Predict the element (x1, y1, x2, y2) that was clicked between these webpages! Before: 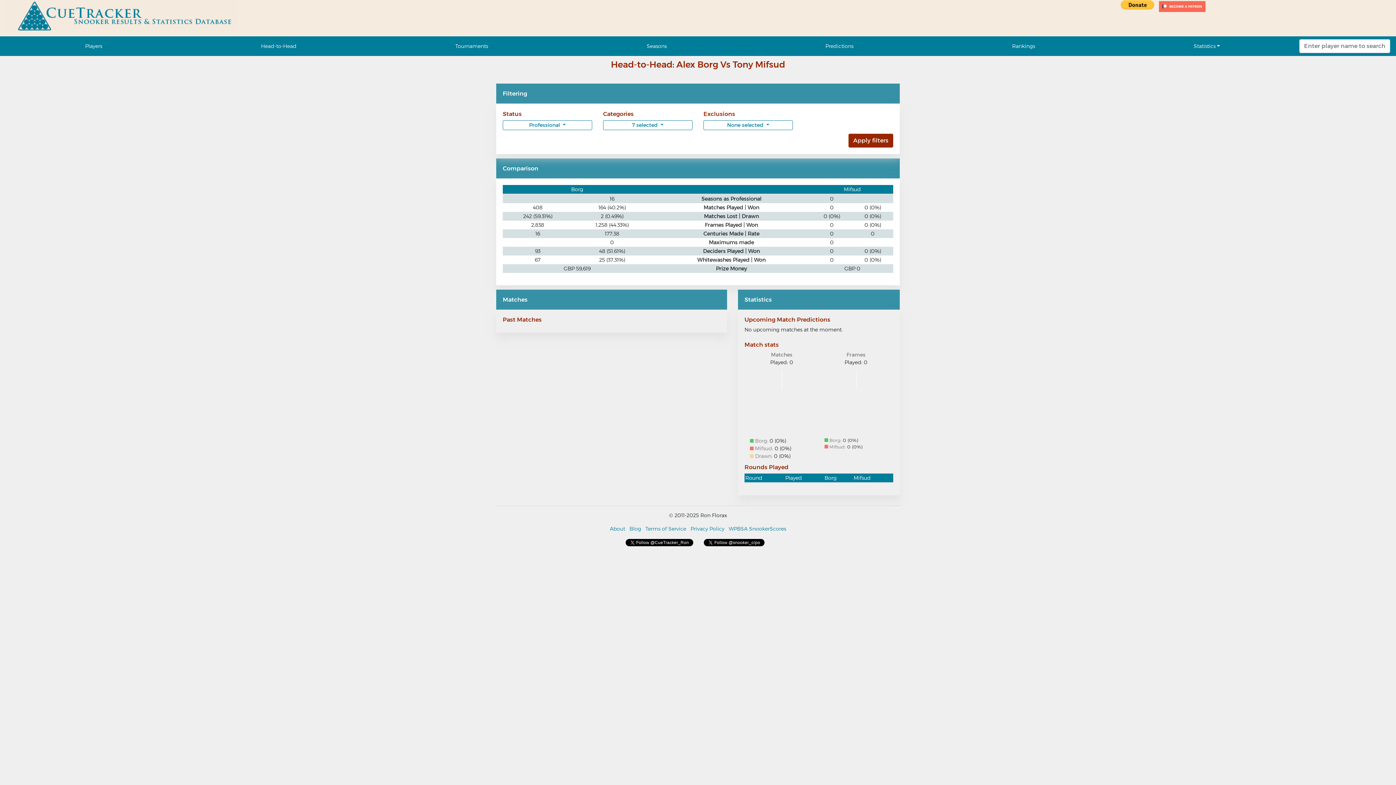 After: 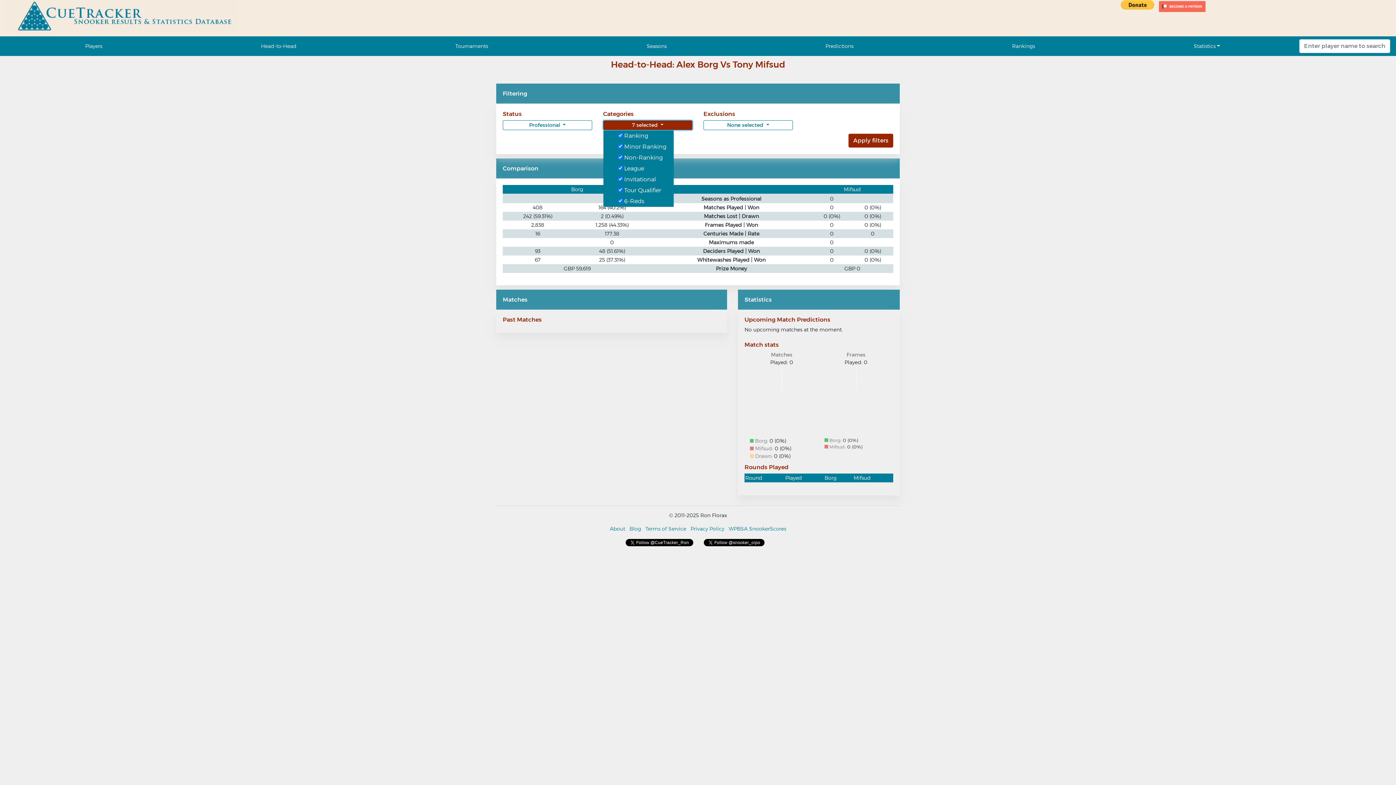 Action: label: 7 selected  bbox: (603, 120, 692, 130)